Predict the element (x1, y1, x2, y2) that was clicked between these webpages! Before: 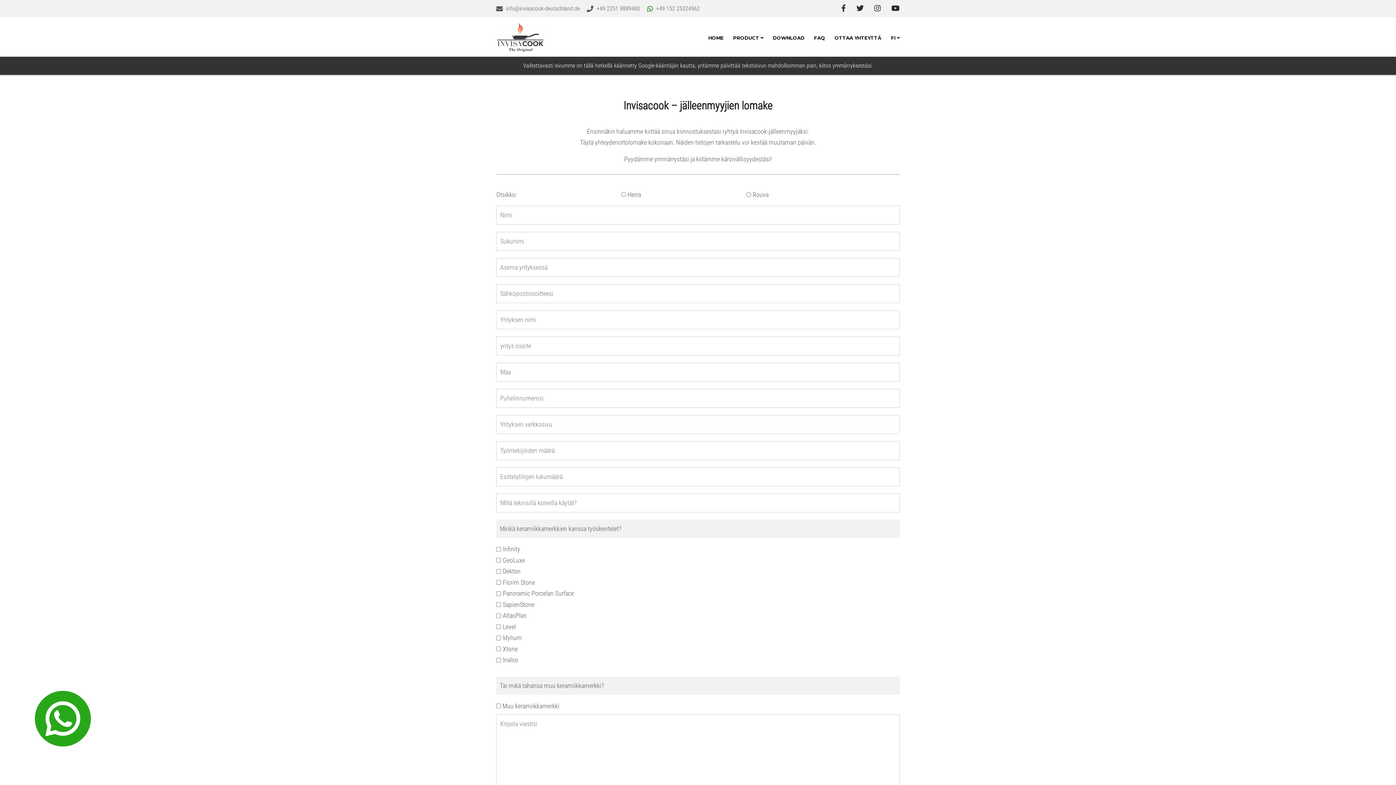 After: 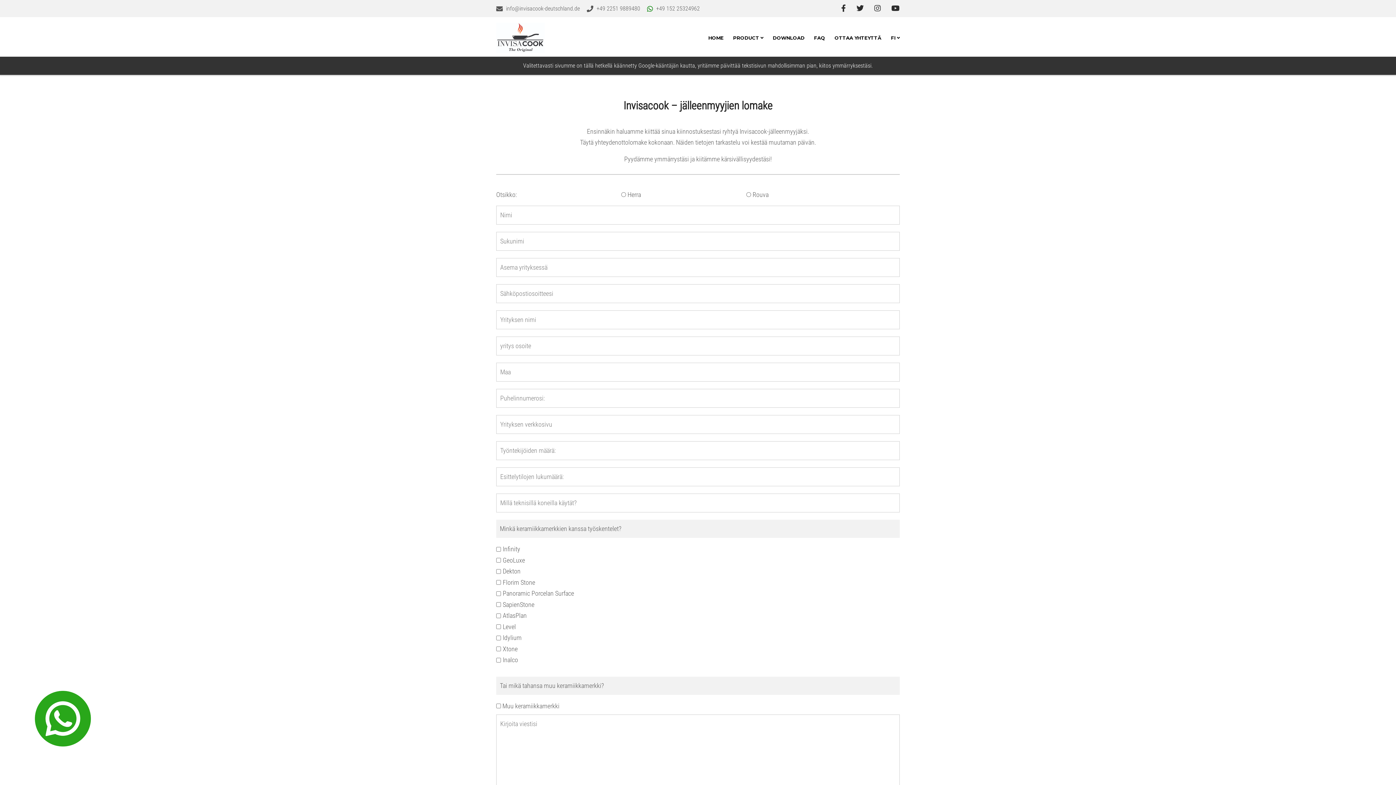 Action: label:   bbox: (870, 0, 887, 16)